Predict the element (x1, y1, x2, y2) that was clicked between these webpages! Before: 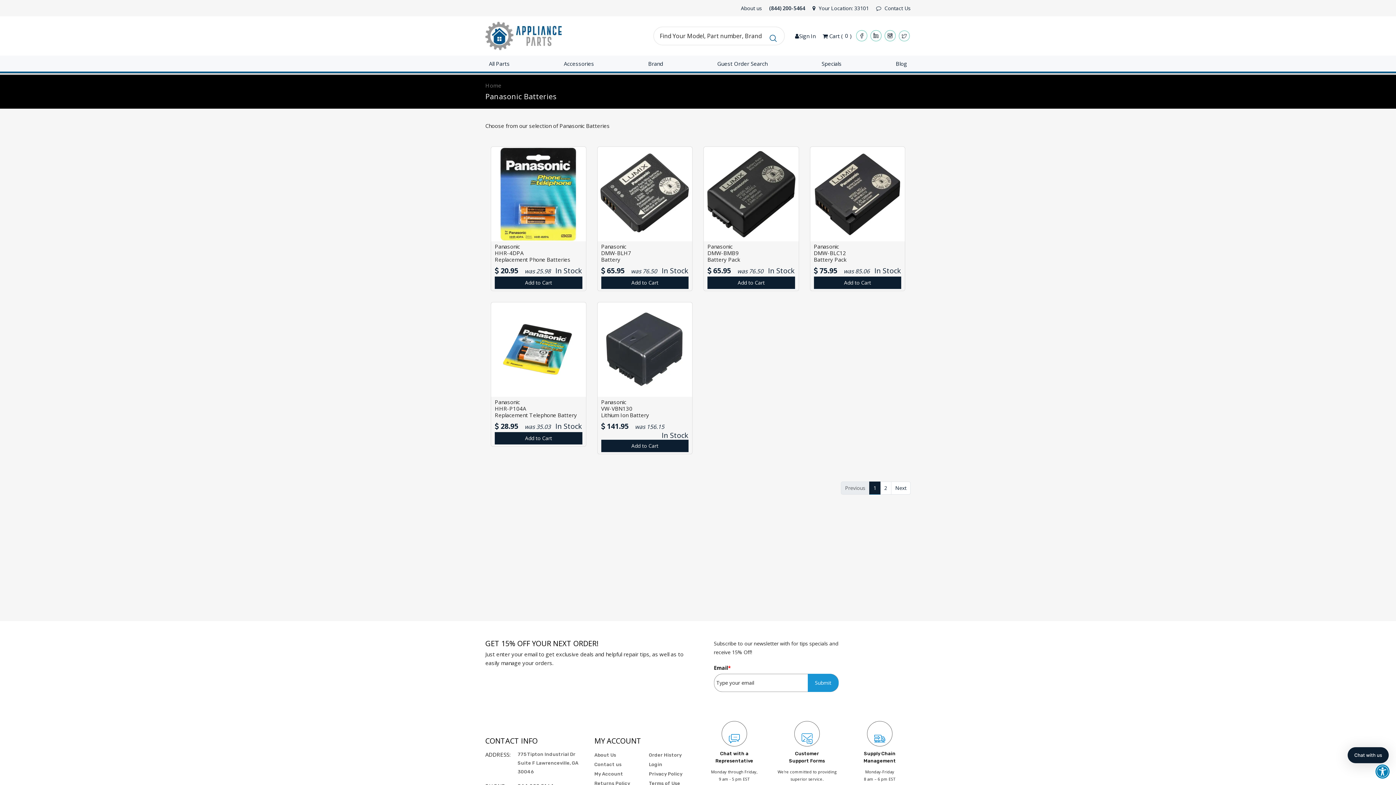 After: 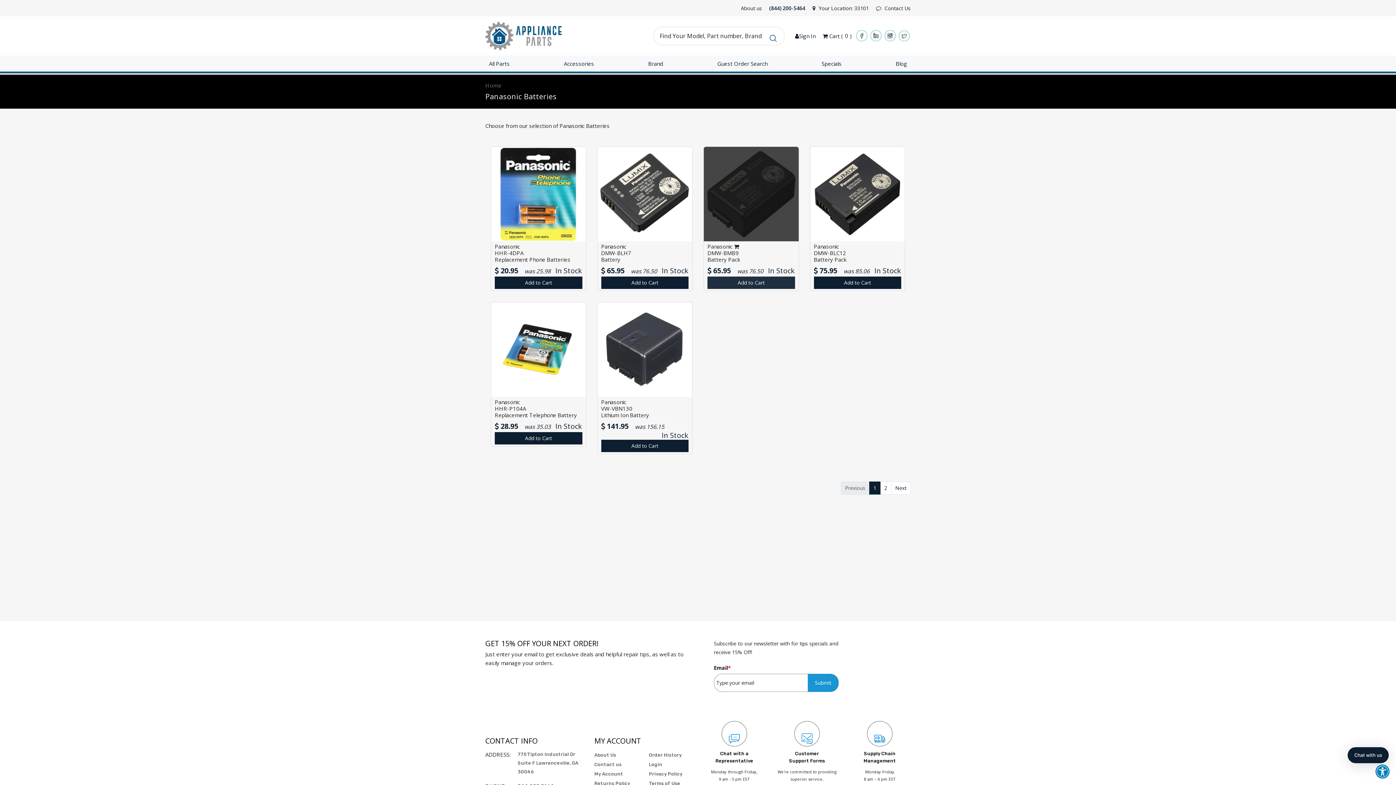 Action: label: Add to Cart bbox: (707, 276, 795, 288)